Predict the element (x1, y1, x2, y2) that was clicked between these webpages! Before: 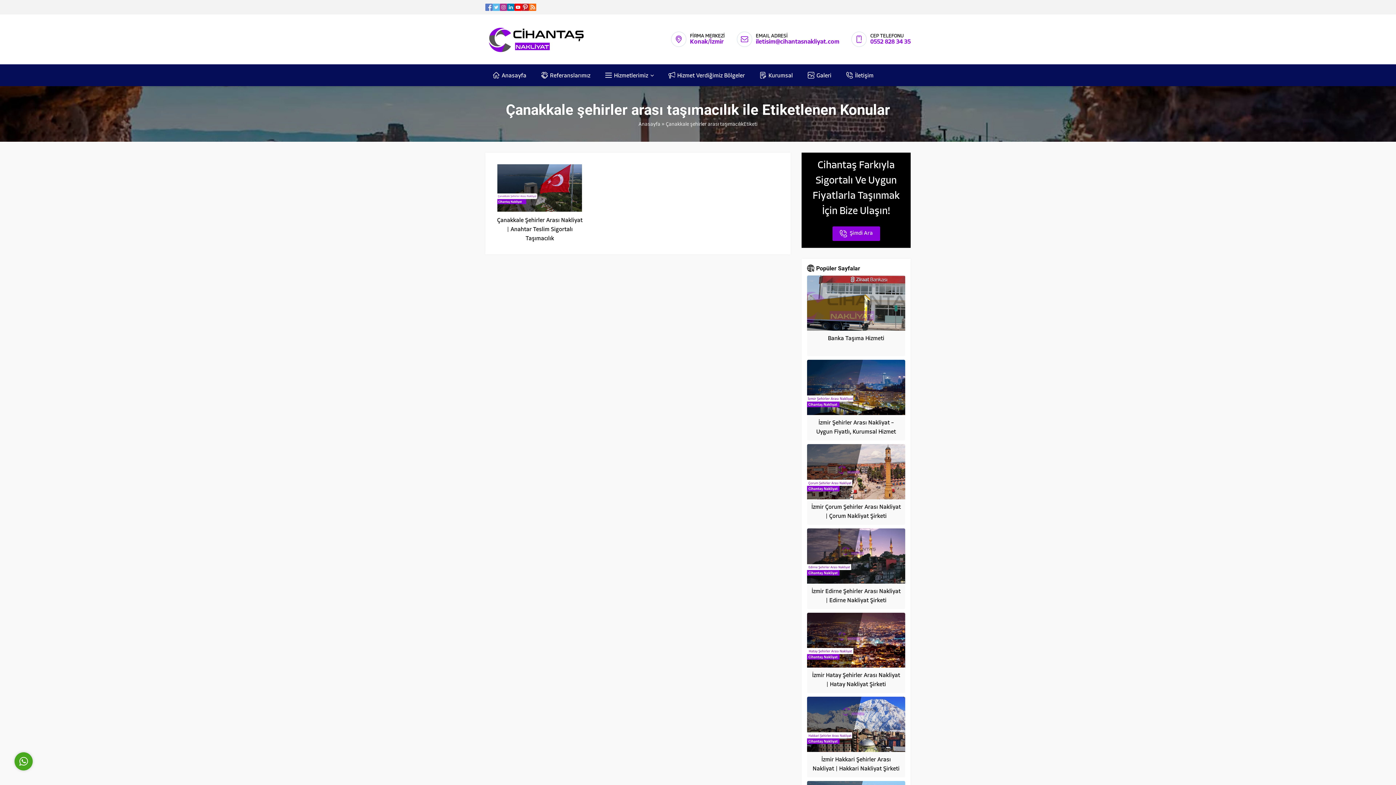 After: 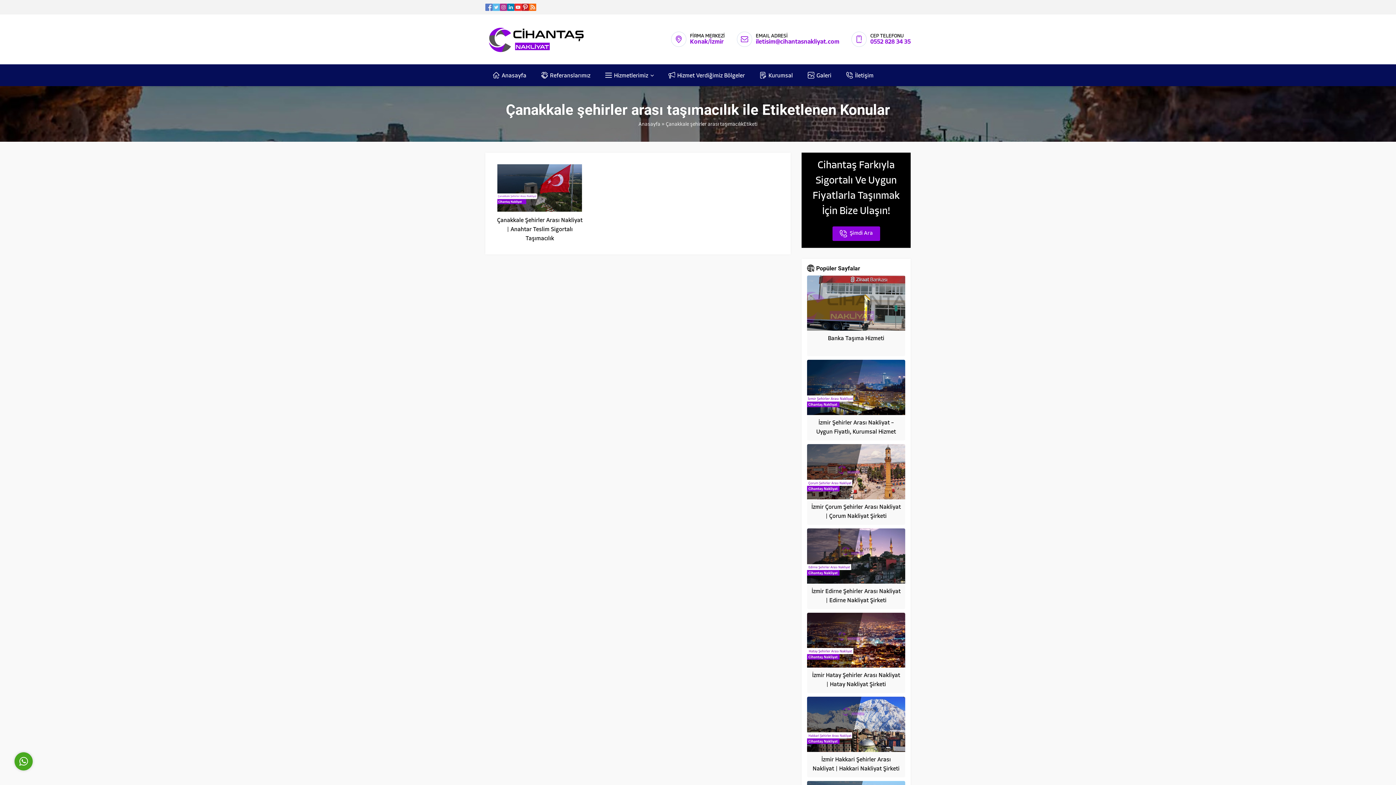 Action: bbox: (514, 3, 521, 10)